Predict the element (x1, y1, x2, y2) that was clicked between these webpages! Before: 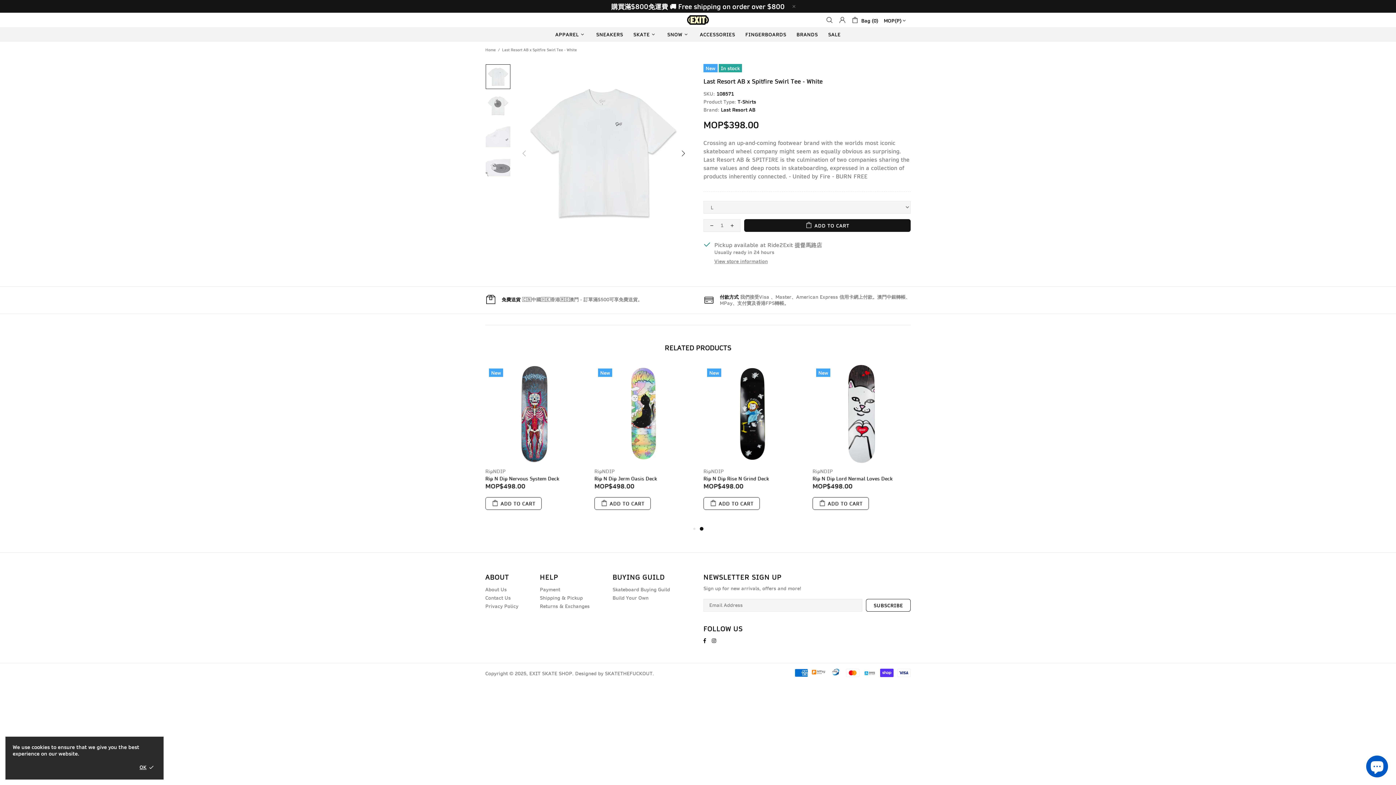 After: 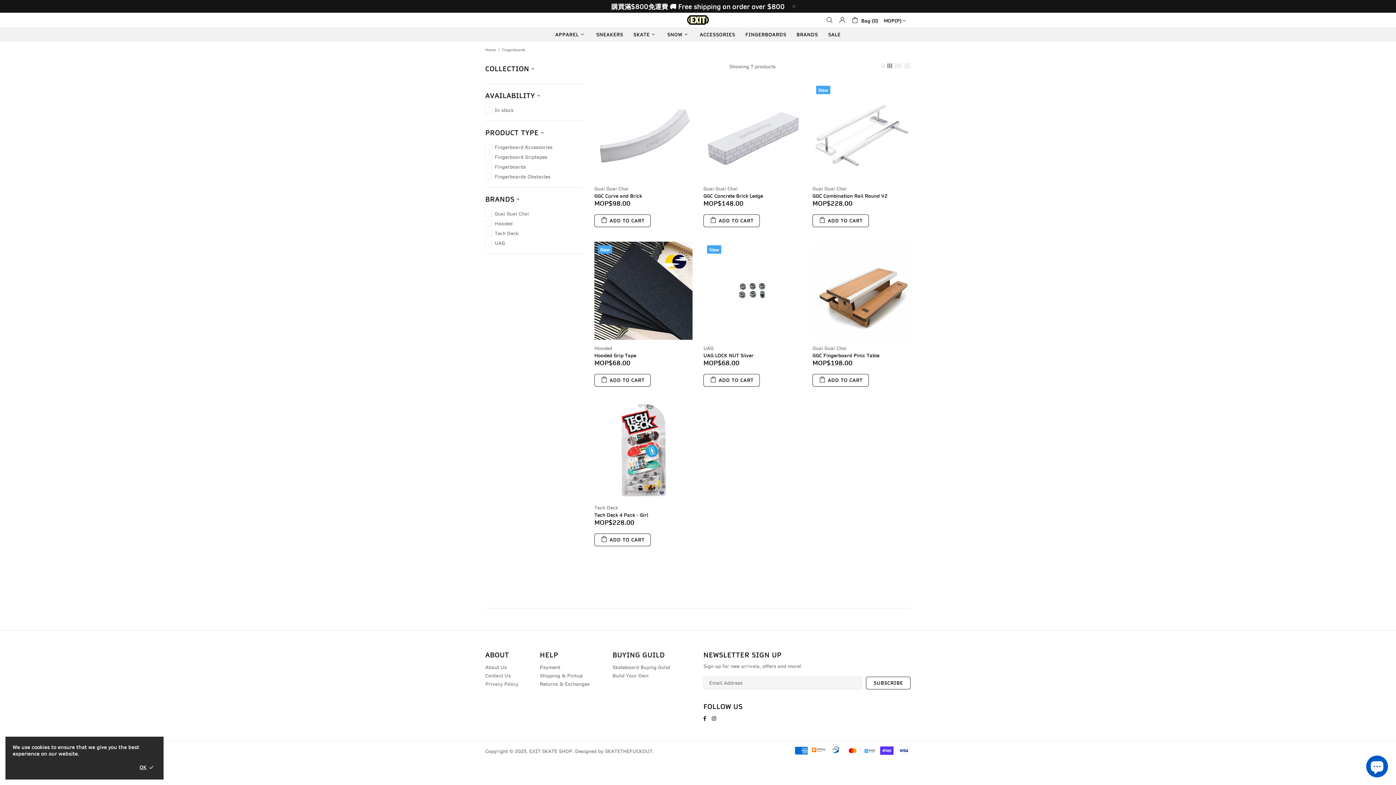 Action: label: FINGERBOARDS bbox: (740, 27, 791, 41)